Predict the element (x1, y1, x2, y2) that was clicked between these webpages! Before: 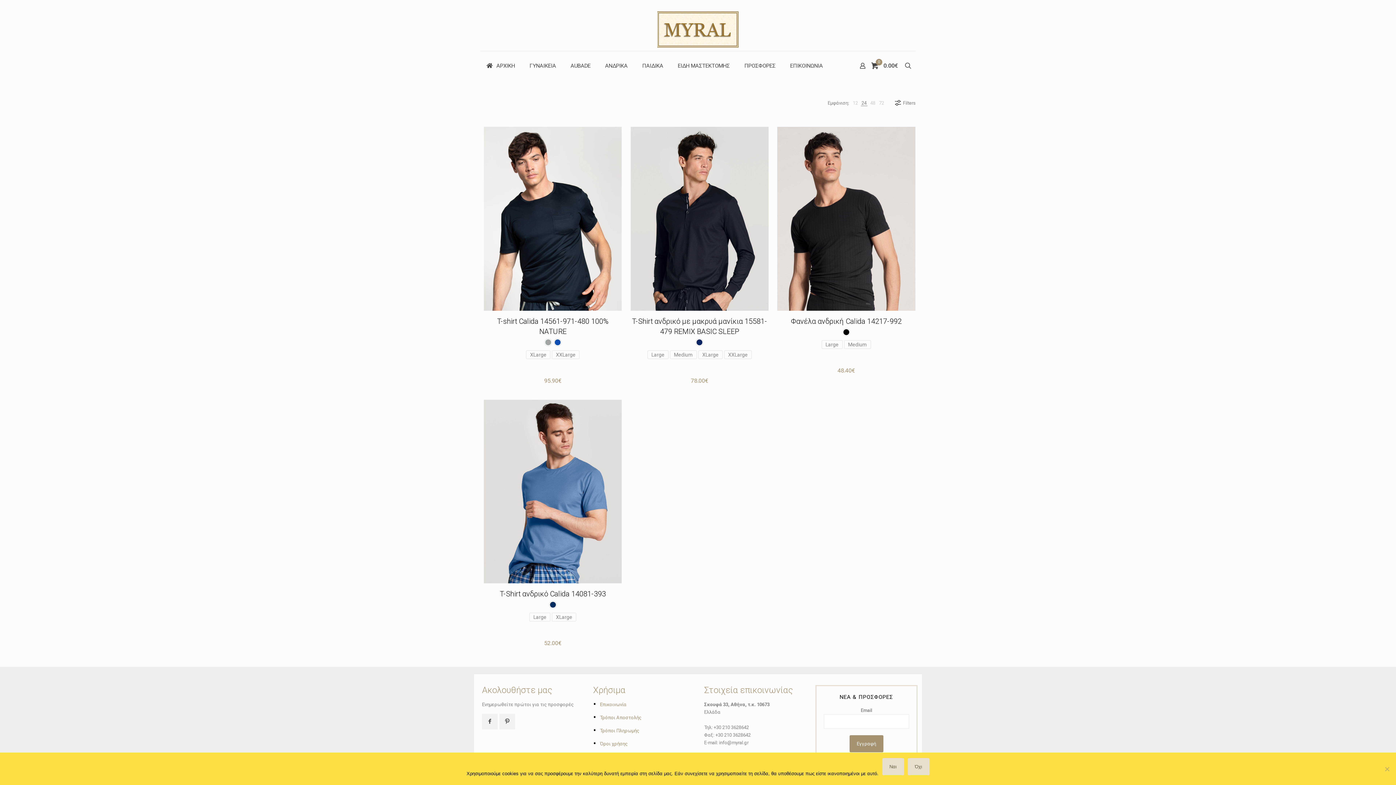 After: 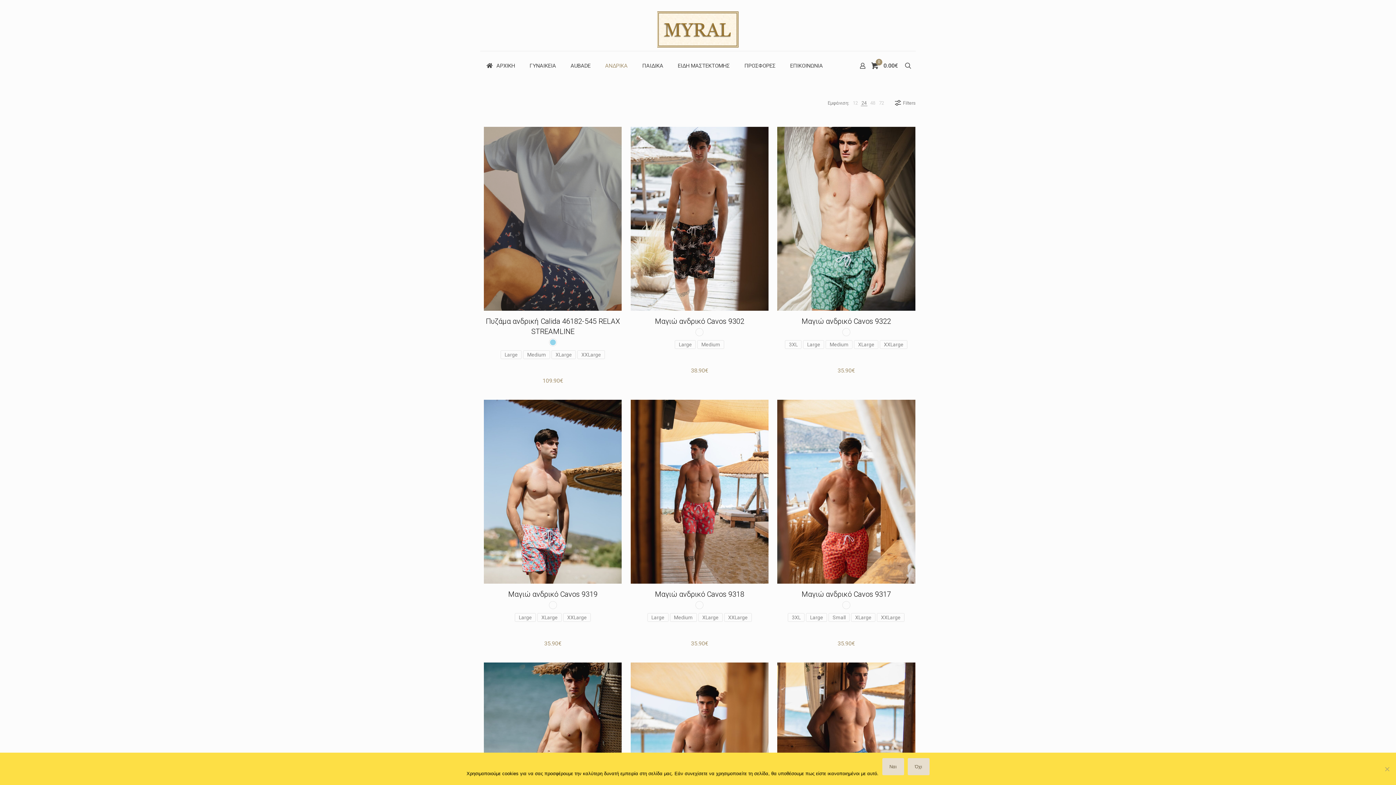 Action: label: ΑΝΔΡΙΚΑ bbox: (597, 51, 635, 76)